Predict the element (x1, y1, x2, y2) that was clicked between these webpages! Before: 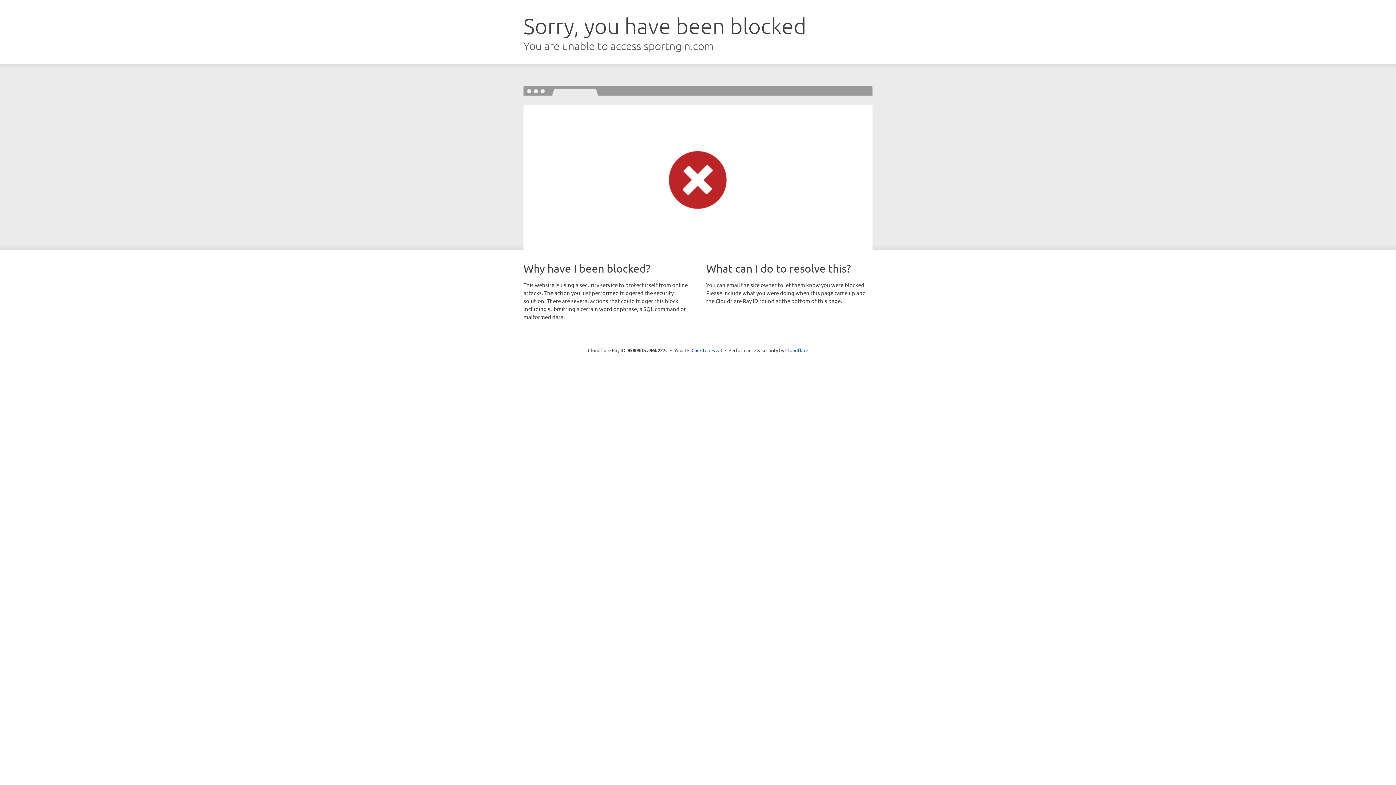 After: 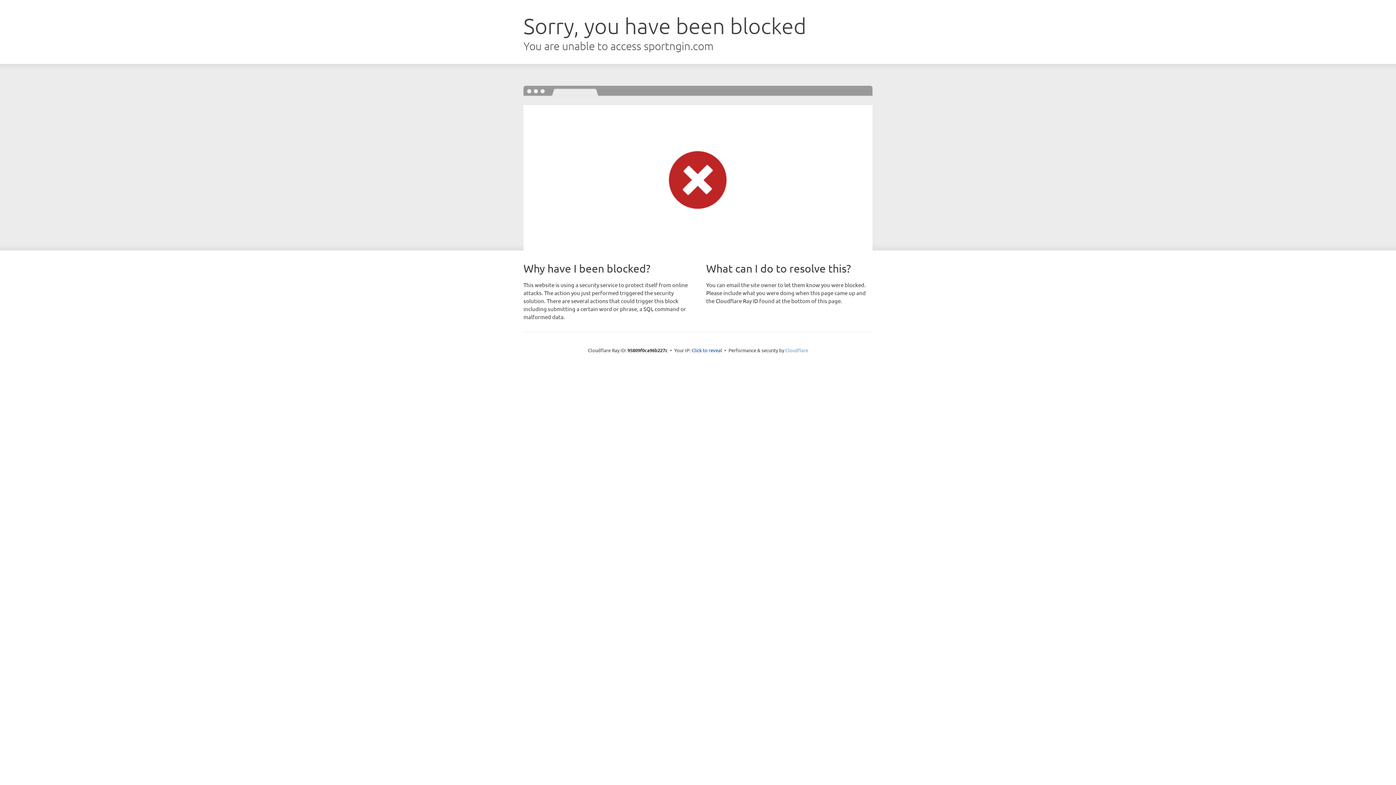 Action: label: Cloudflare bbox: (785, 347, 808, 353)